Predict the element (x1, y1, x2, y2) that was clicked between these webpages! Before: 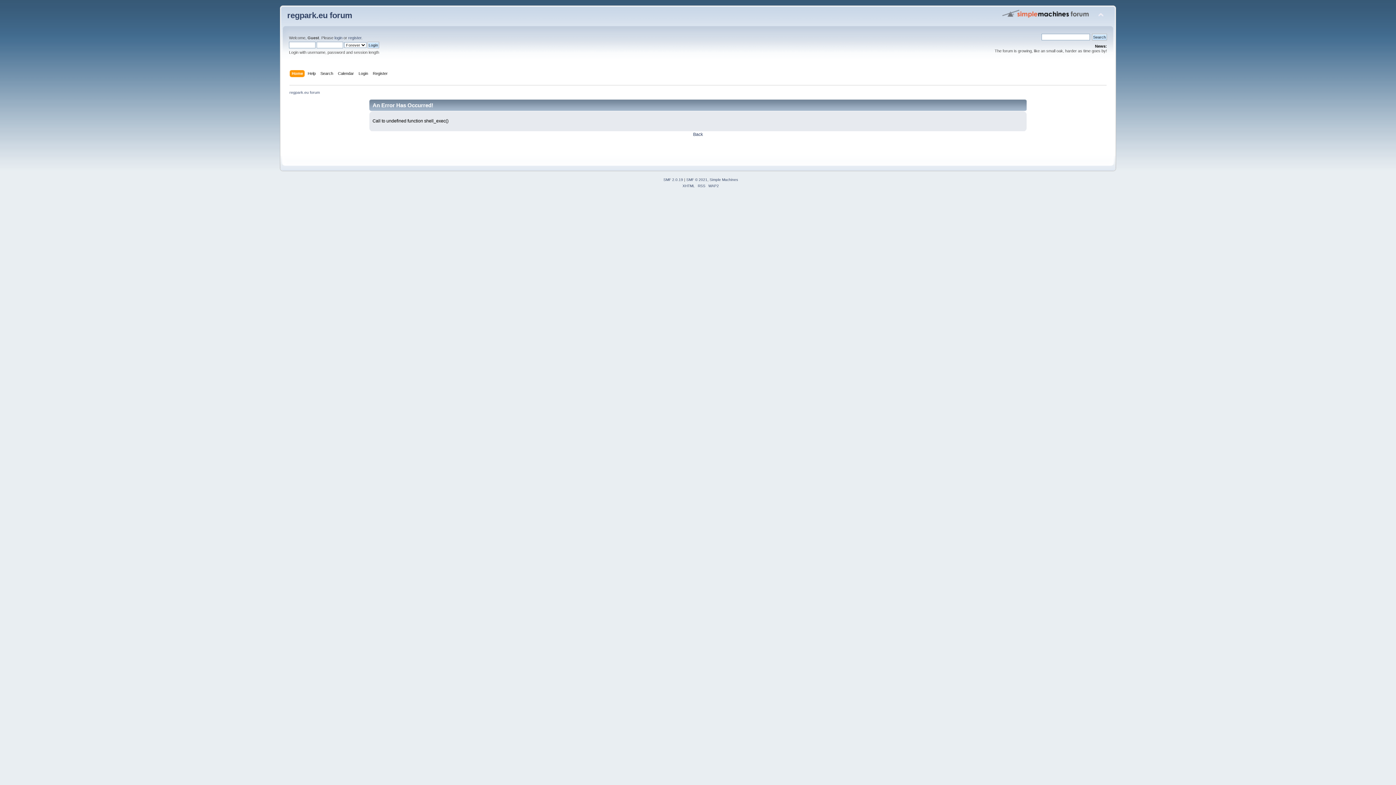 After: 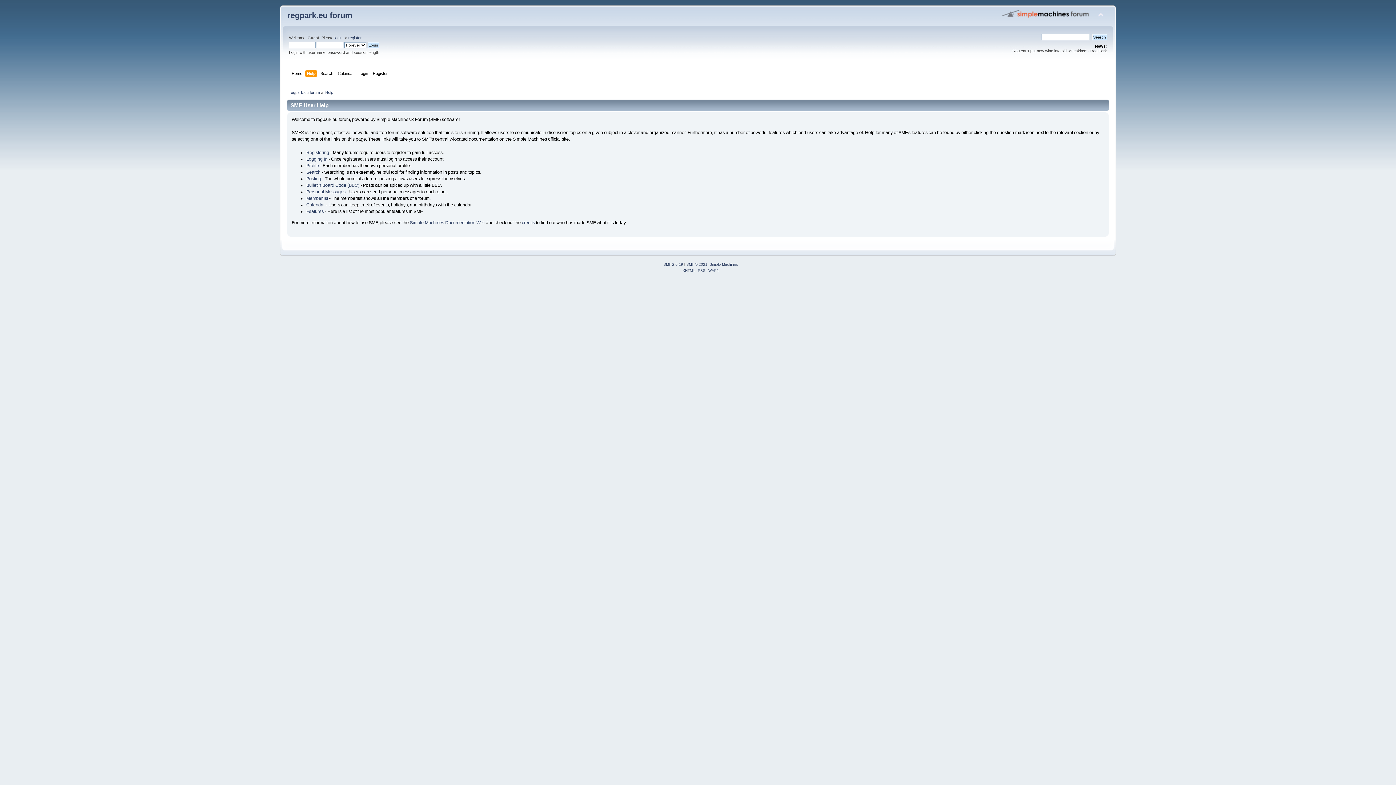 Action: bbox: (307, 70, 317, 78) label: Help